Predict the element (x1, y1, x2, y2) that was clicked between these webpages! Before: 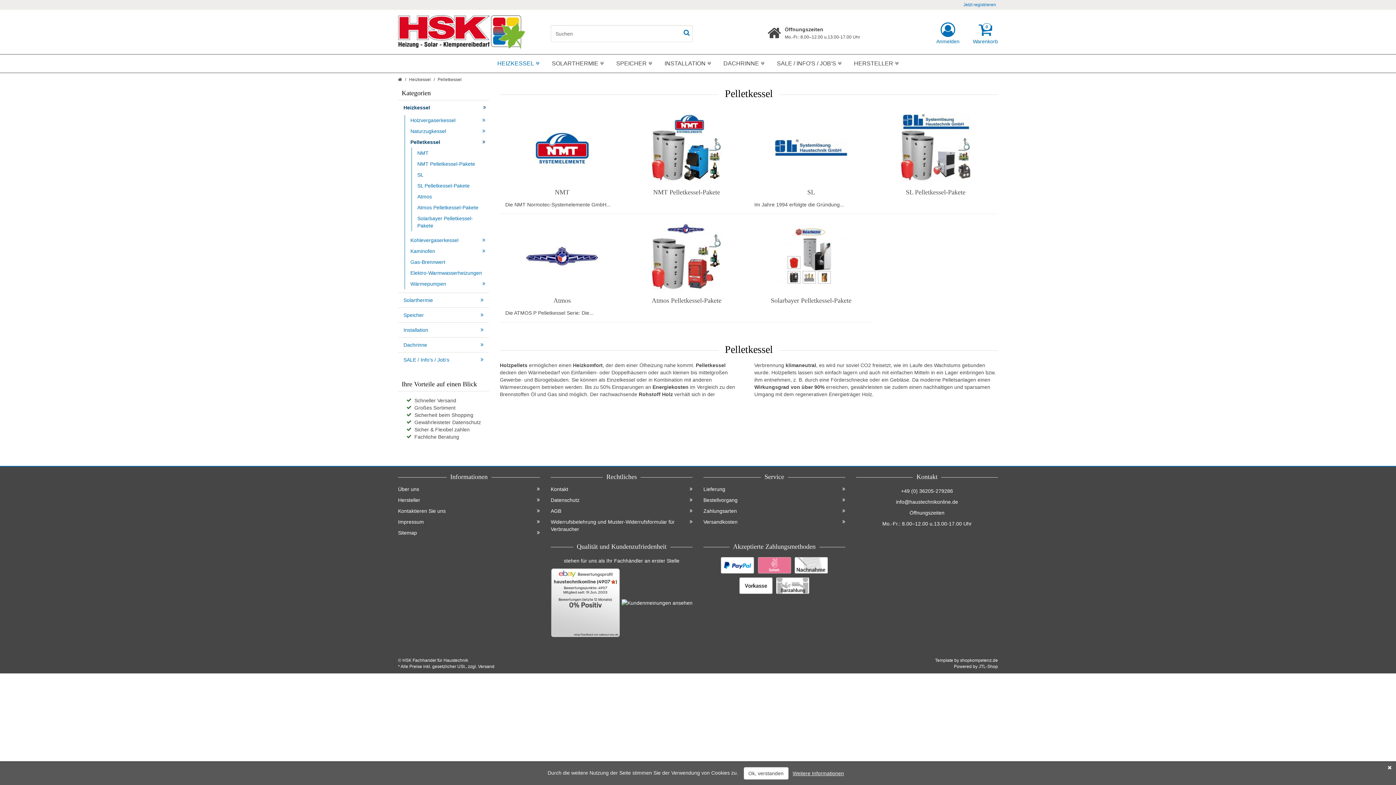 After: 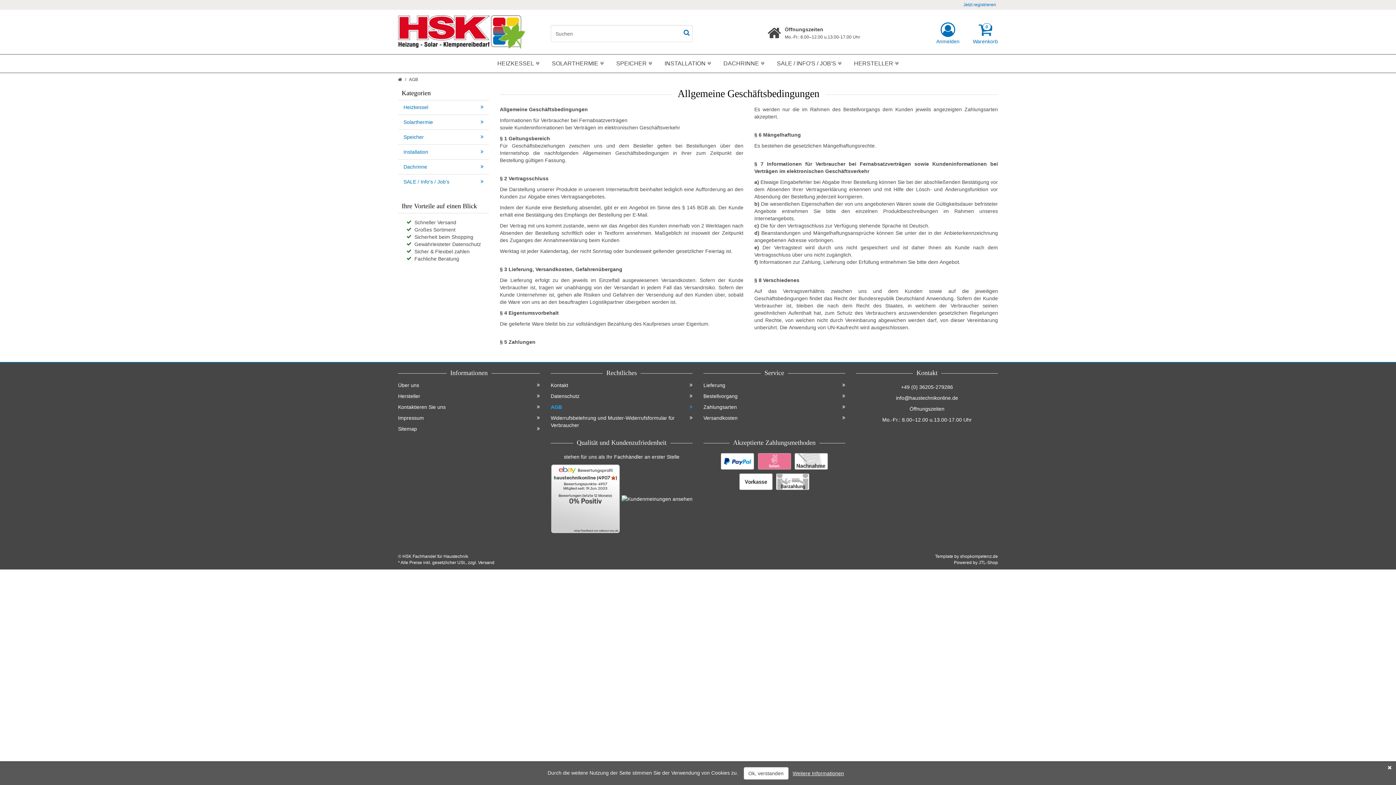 Action: bbox: (550, 505, 692, 516) label: AGB